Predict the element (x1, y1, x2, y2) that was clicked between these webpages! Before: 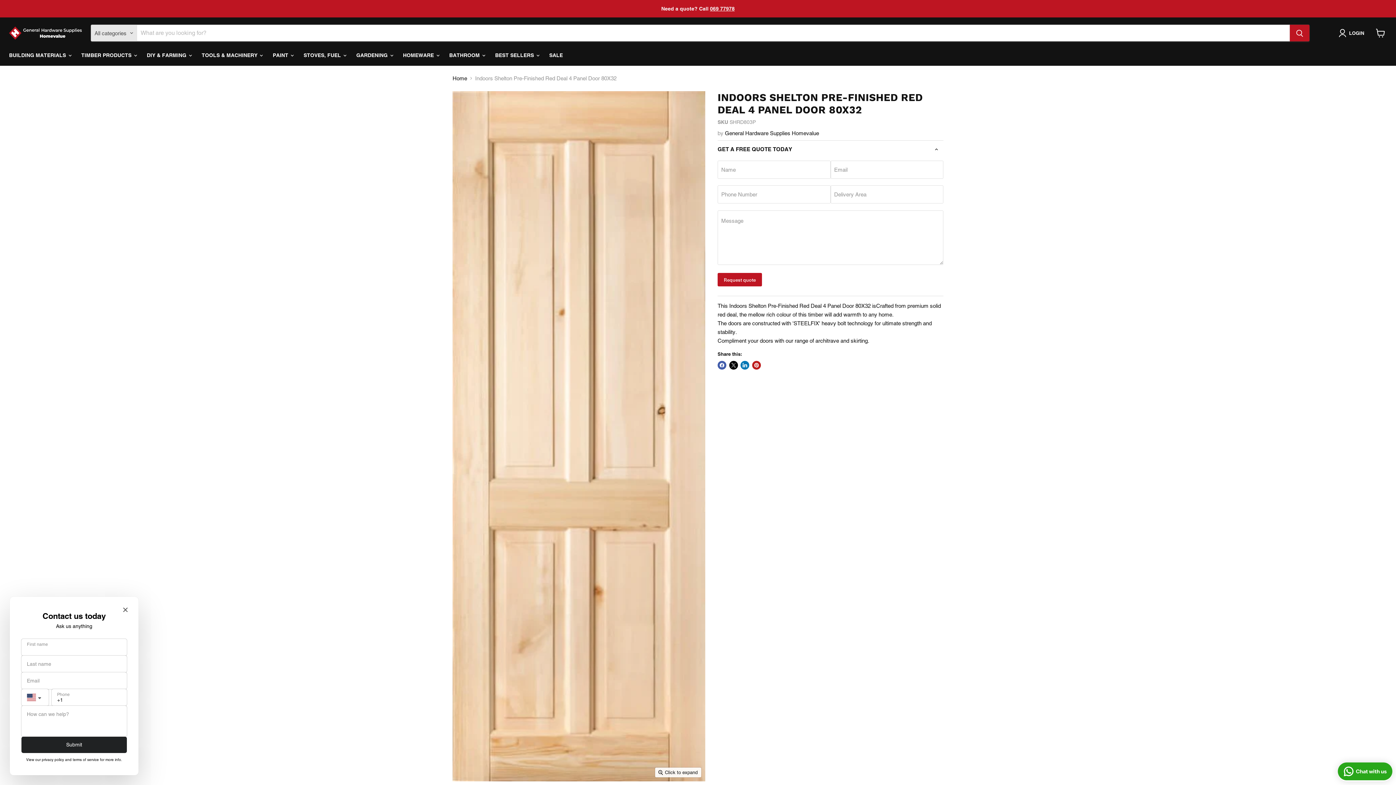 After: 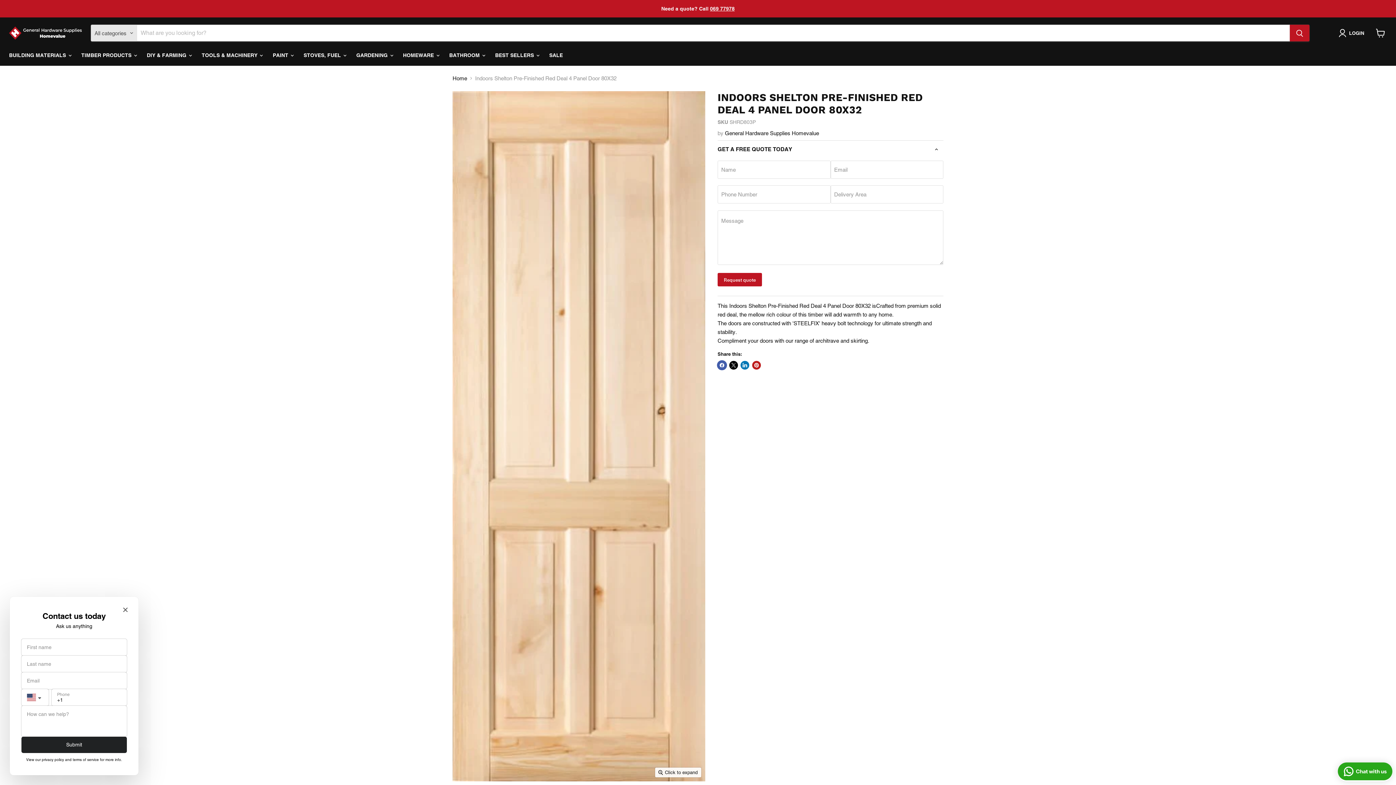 Action: label: Share on Facebook bbox: (717, 361, 726, 369)